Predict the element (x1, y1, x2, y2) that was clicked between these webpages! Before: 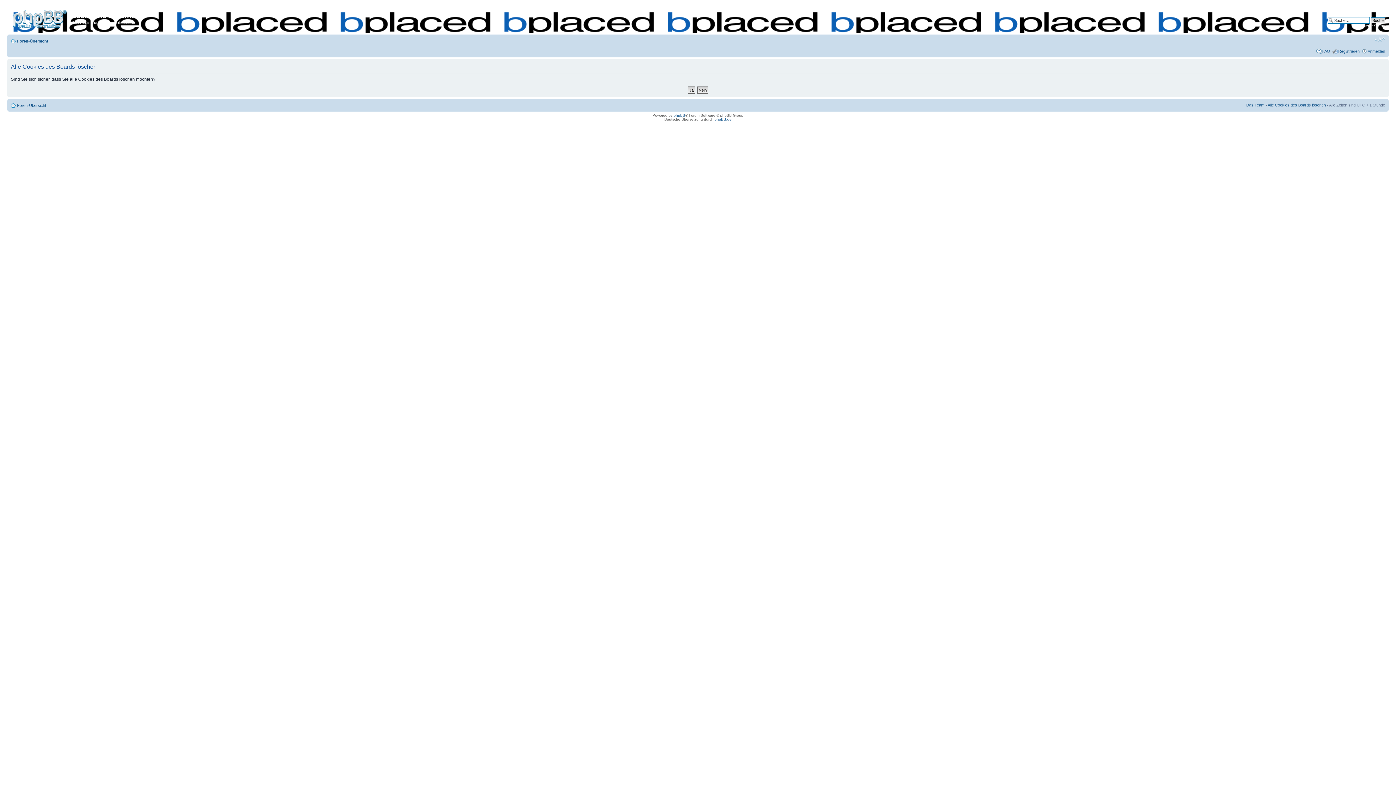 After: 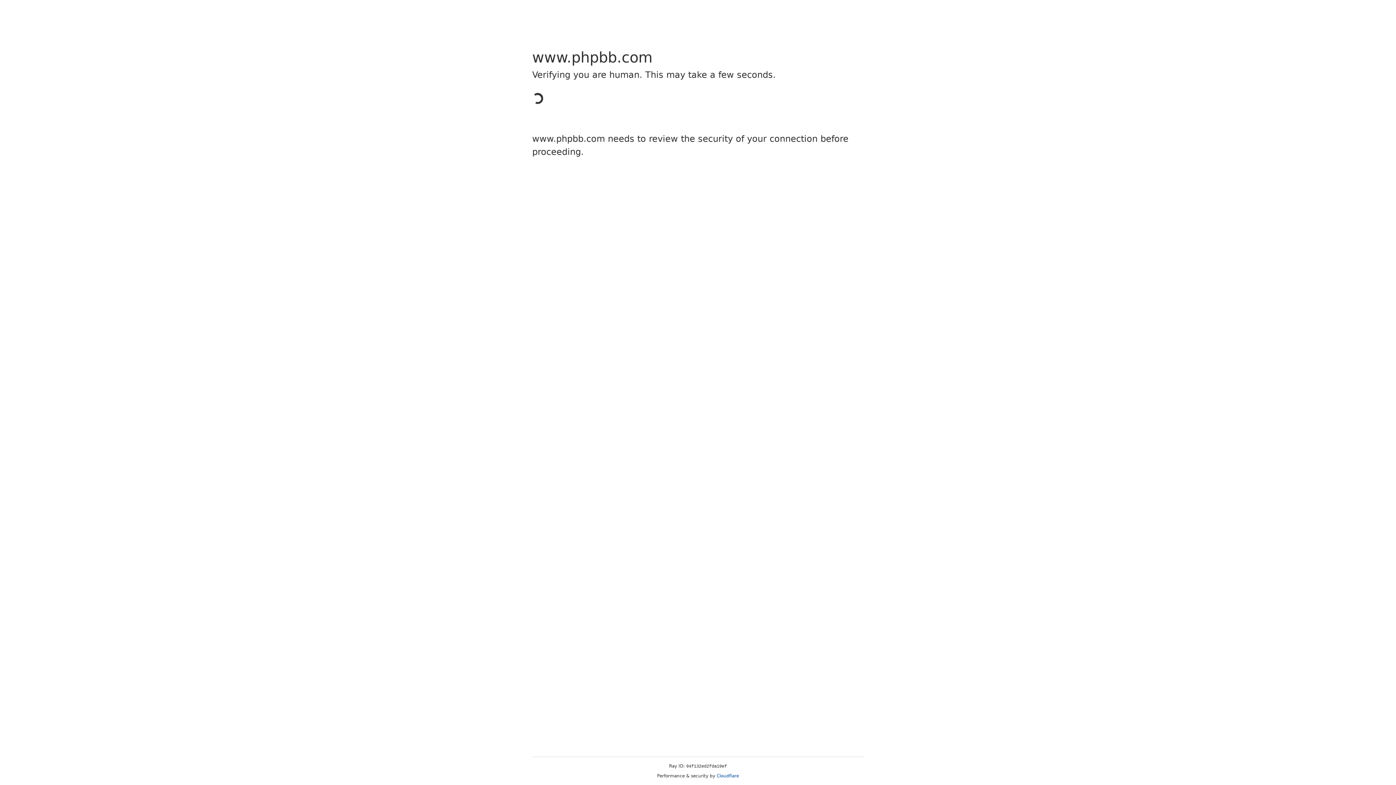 Action: label: phpBB bbox: (673, 113, 685, 117)